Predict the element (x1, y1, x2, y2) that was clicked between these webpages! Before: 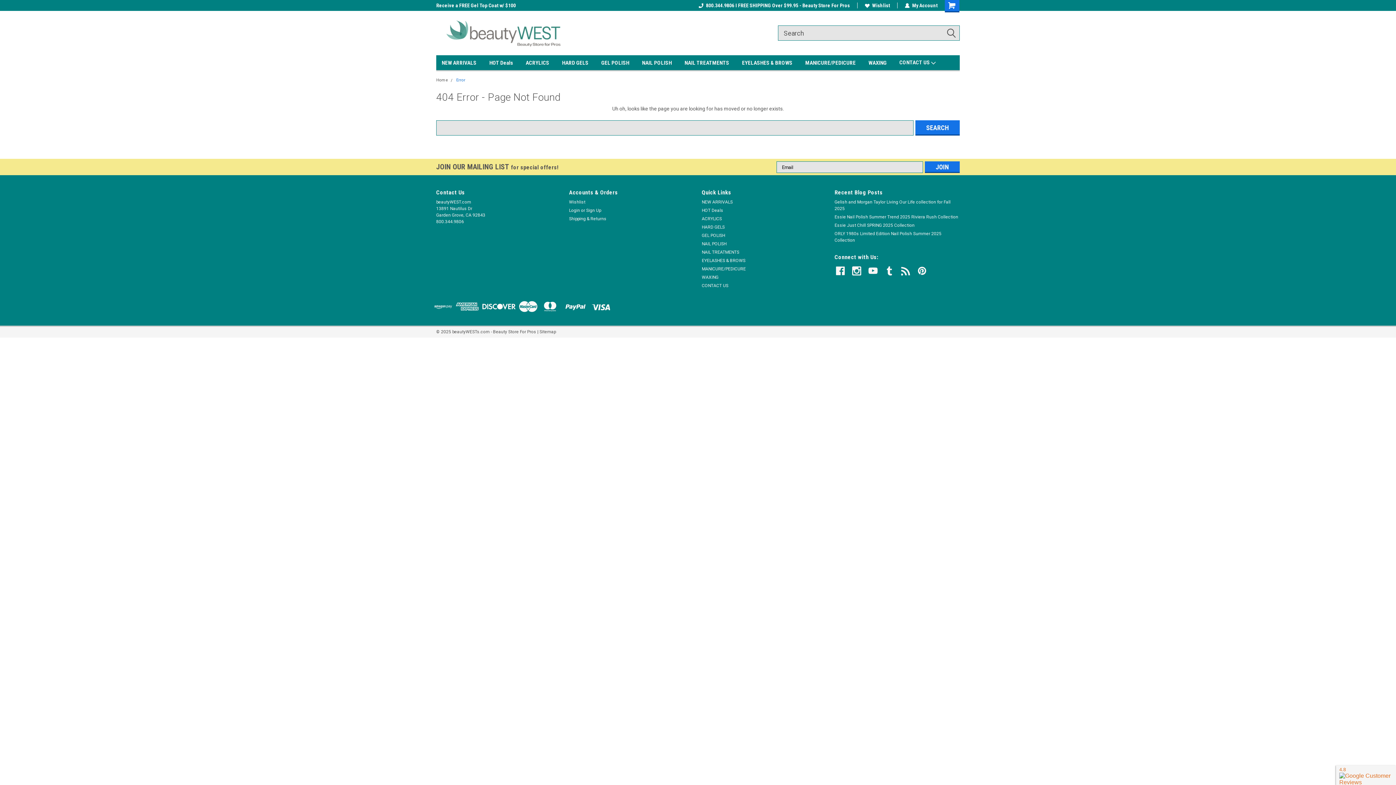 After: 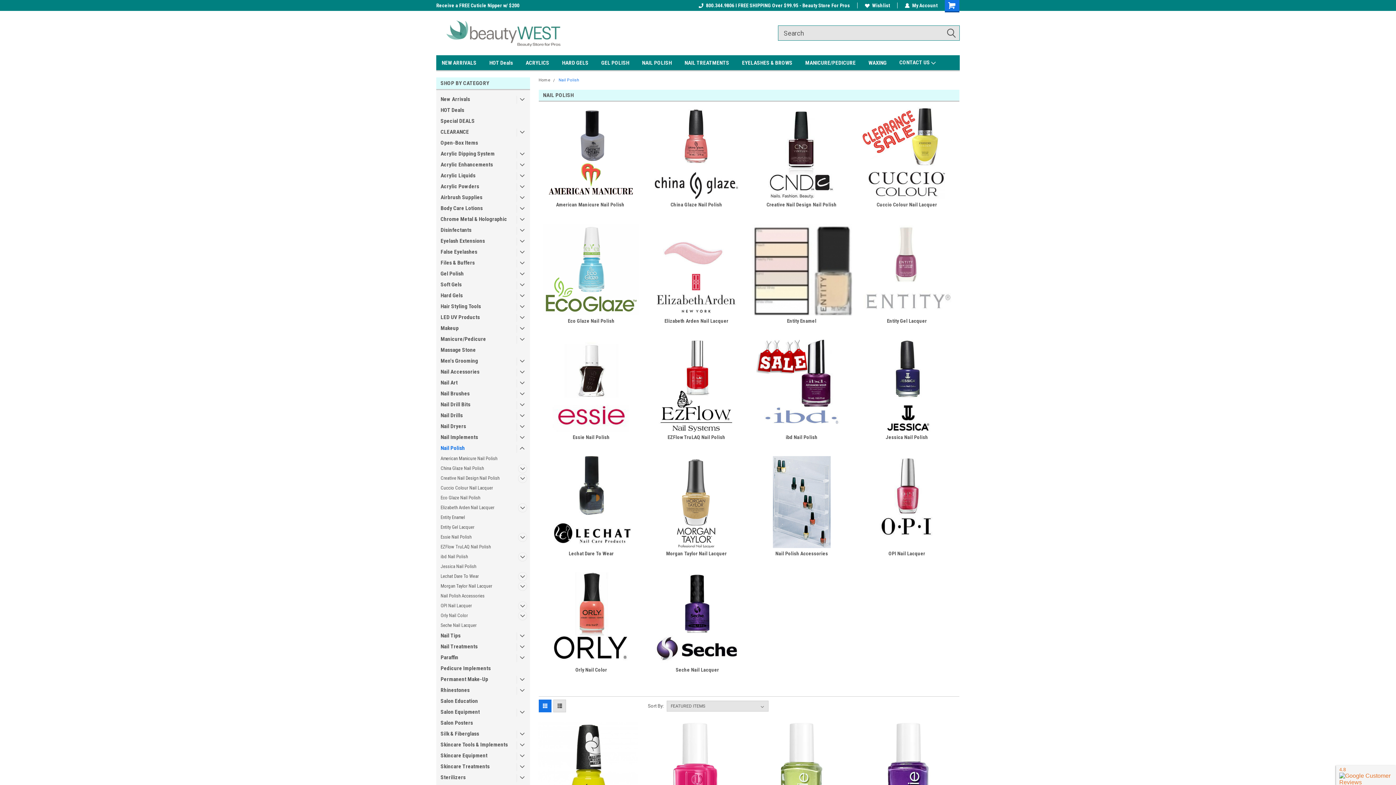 Action: bbox: (642, 55, 684, 70) label: NAIL POLISH